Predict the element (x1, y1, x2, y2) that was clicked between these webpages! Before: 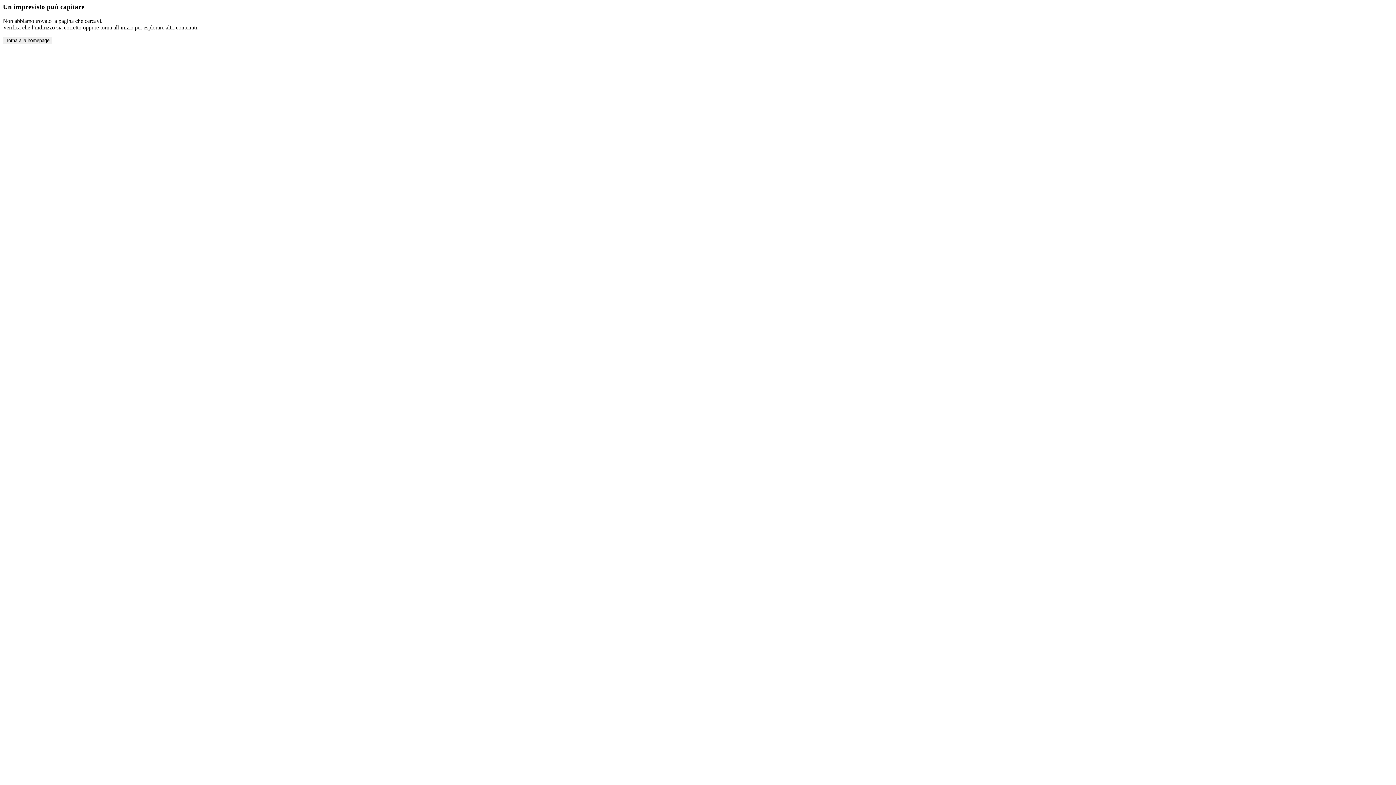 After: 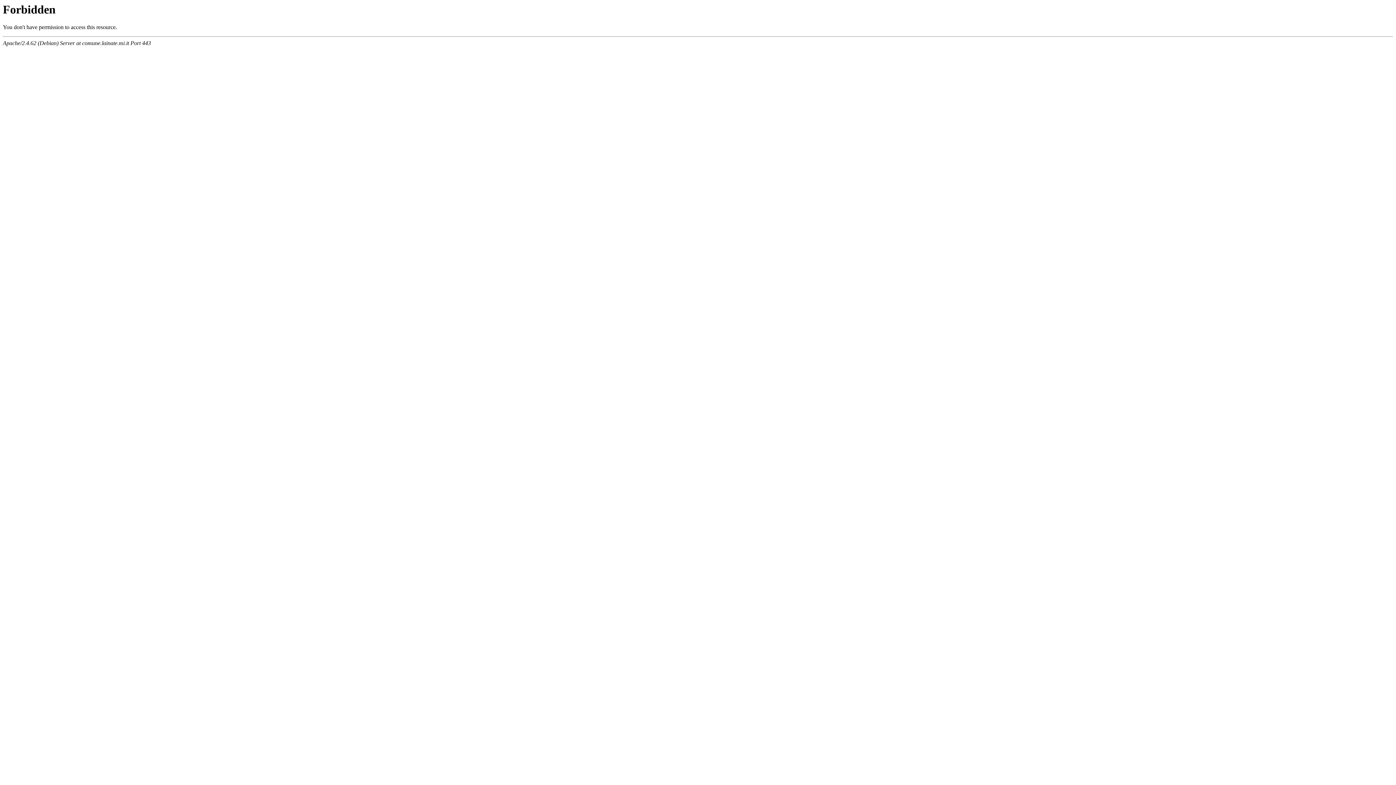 Action: label: Torna alla homepage bbox: (2, 36, 52, 44)